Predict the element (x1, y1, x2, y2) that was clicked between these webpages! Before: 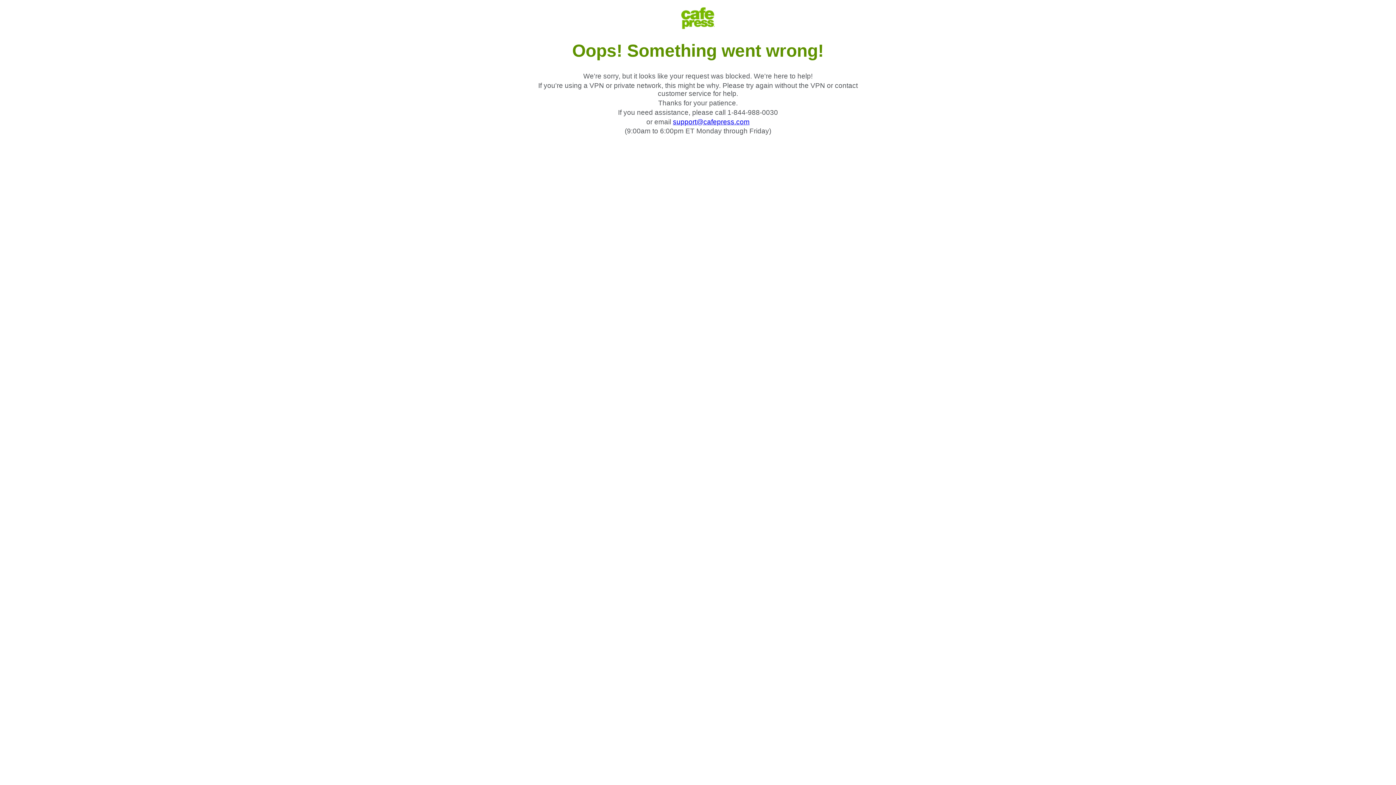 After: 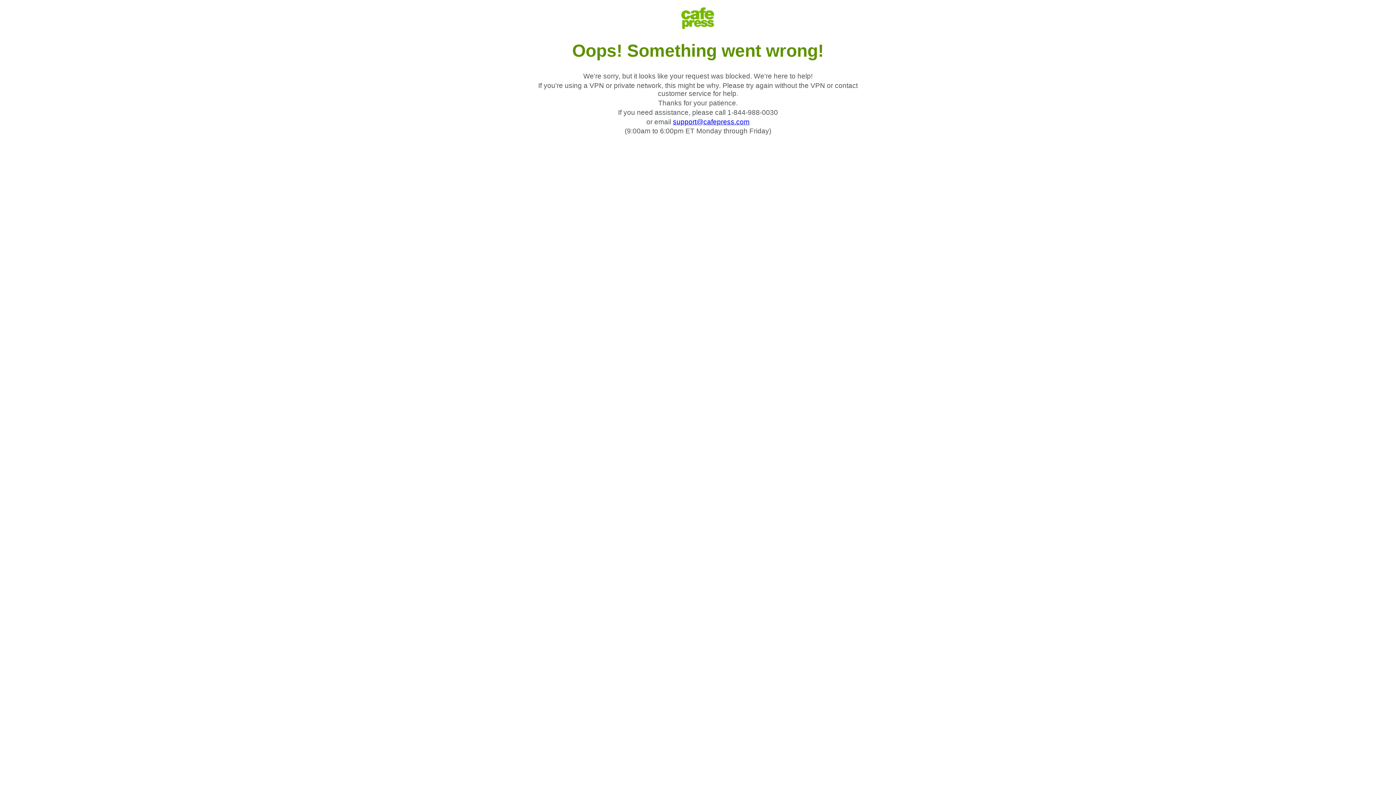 Action: bbox: (673, 118, 749, 125) label: support@cafepress.com